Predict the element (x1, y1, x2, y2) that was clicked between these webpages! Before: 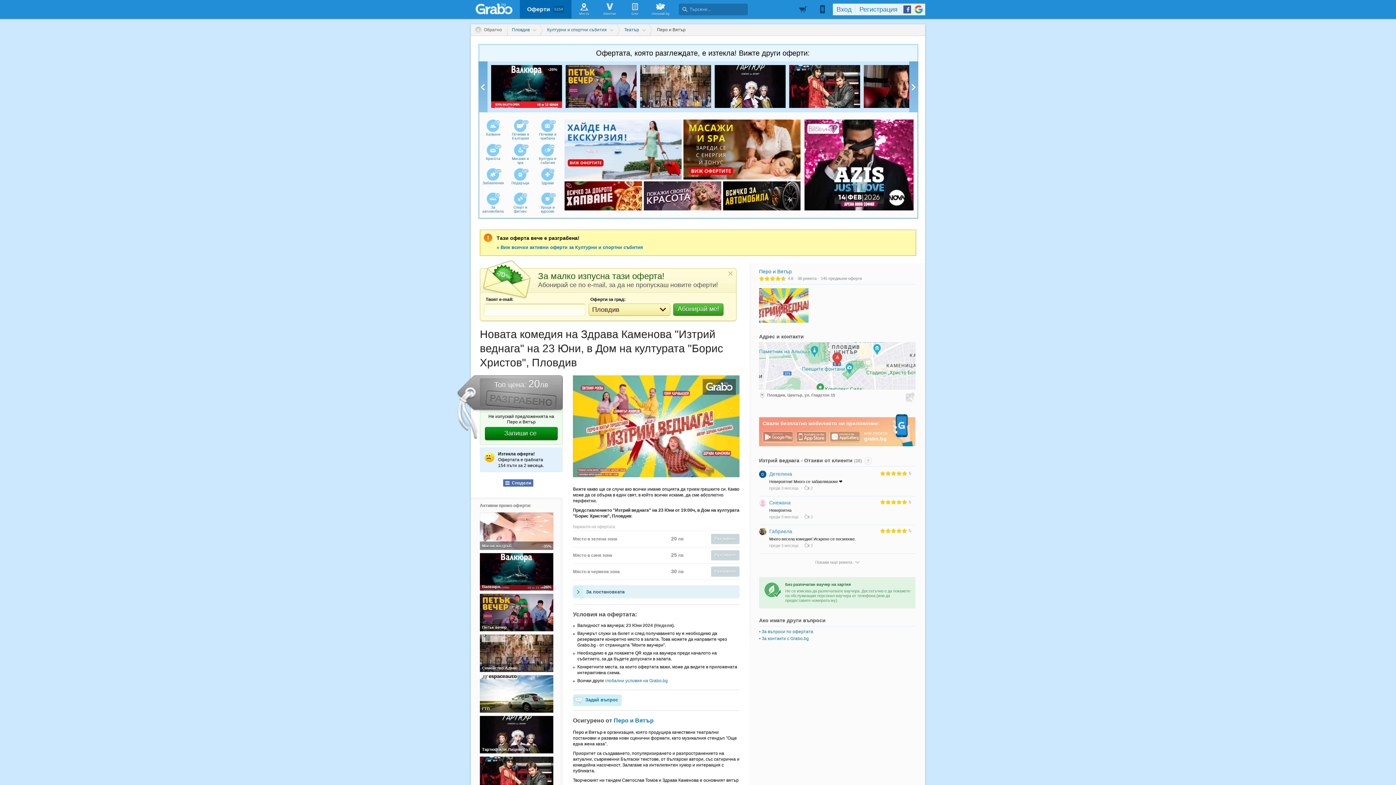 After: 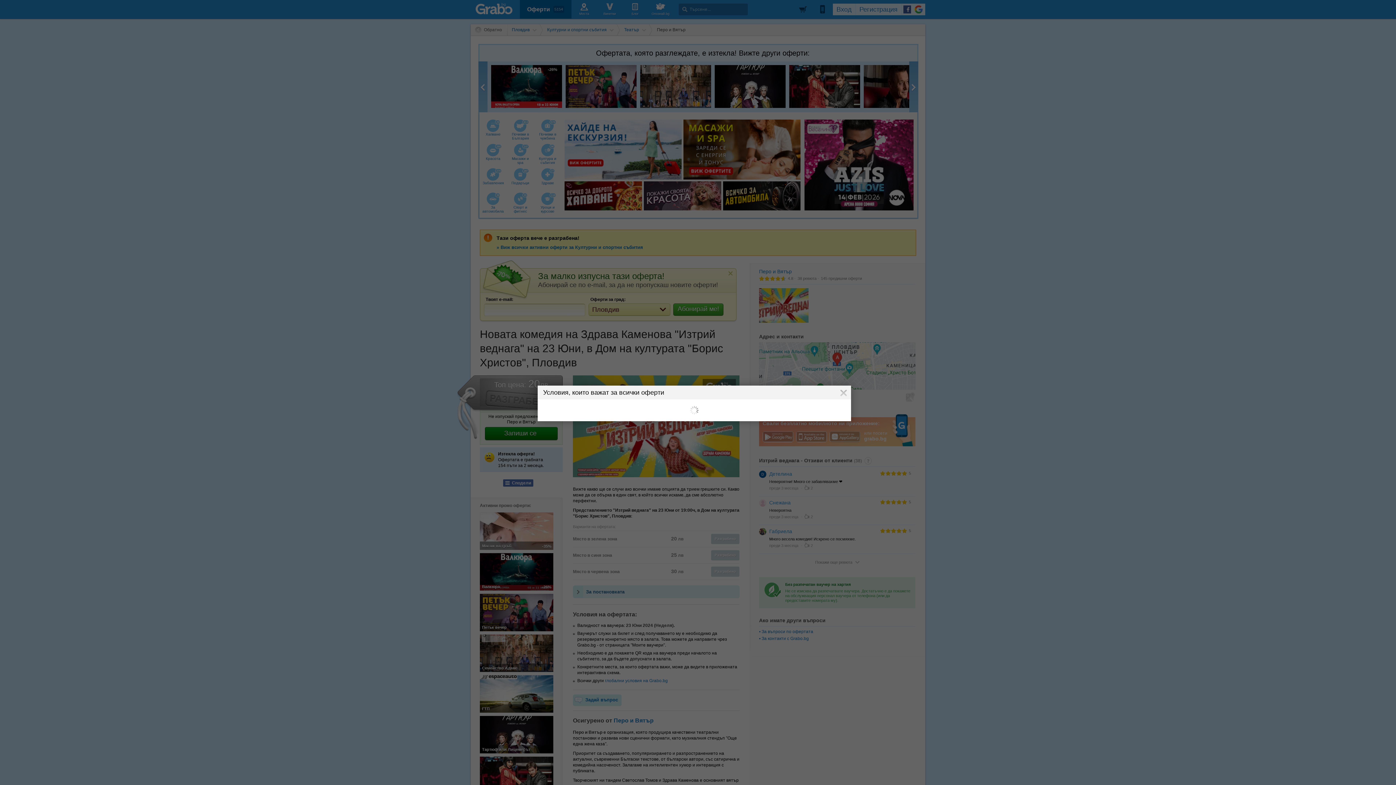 Action: bbox: (605, 678, 668, 683) label: глобални условия на Grabo.bg